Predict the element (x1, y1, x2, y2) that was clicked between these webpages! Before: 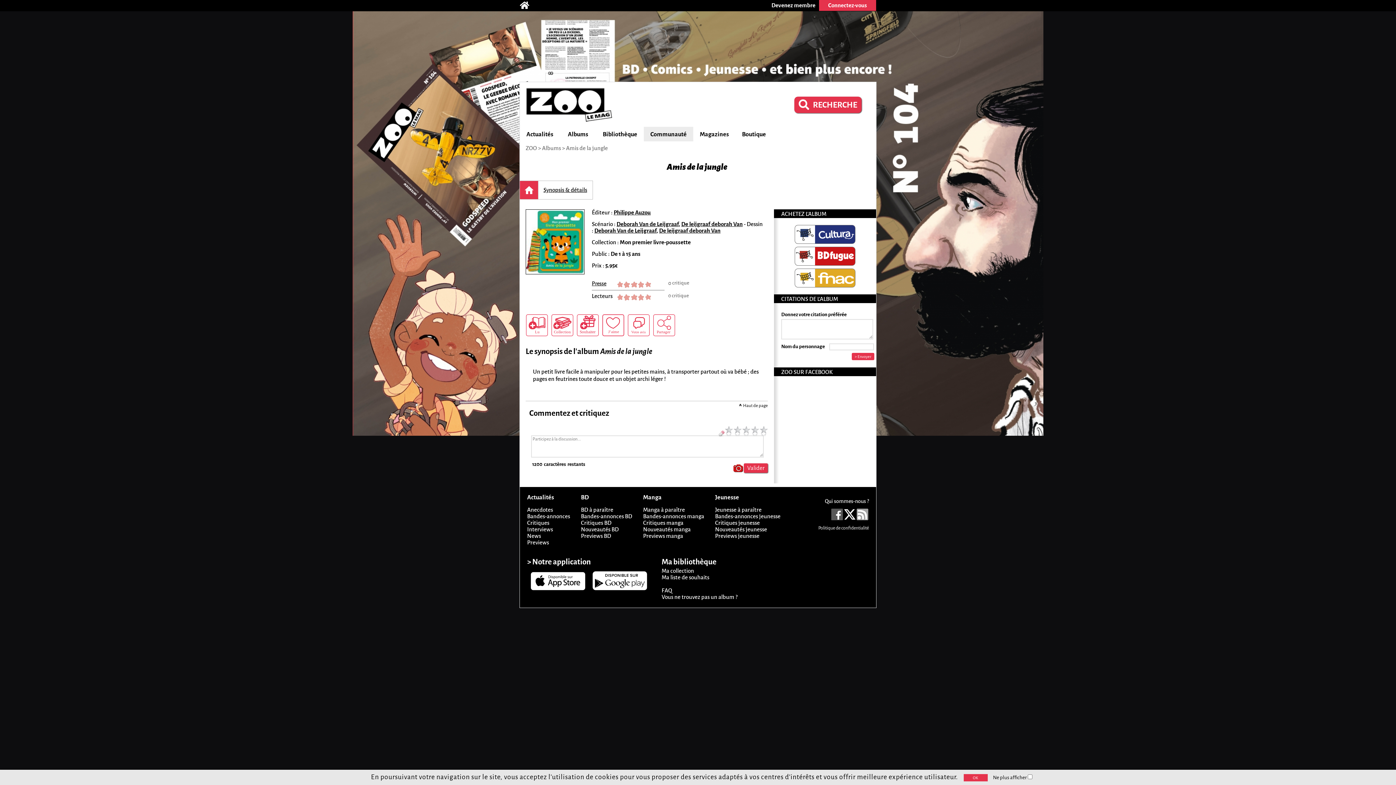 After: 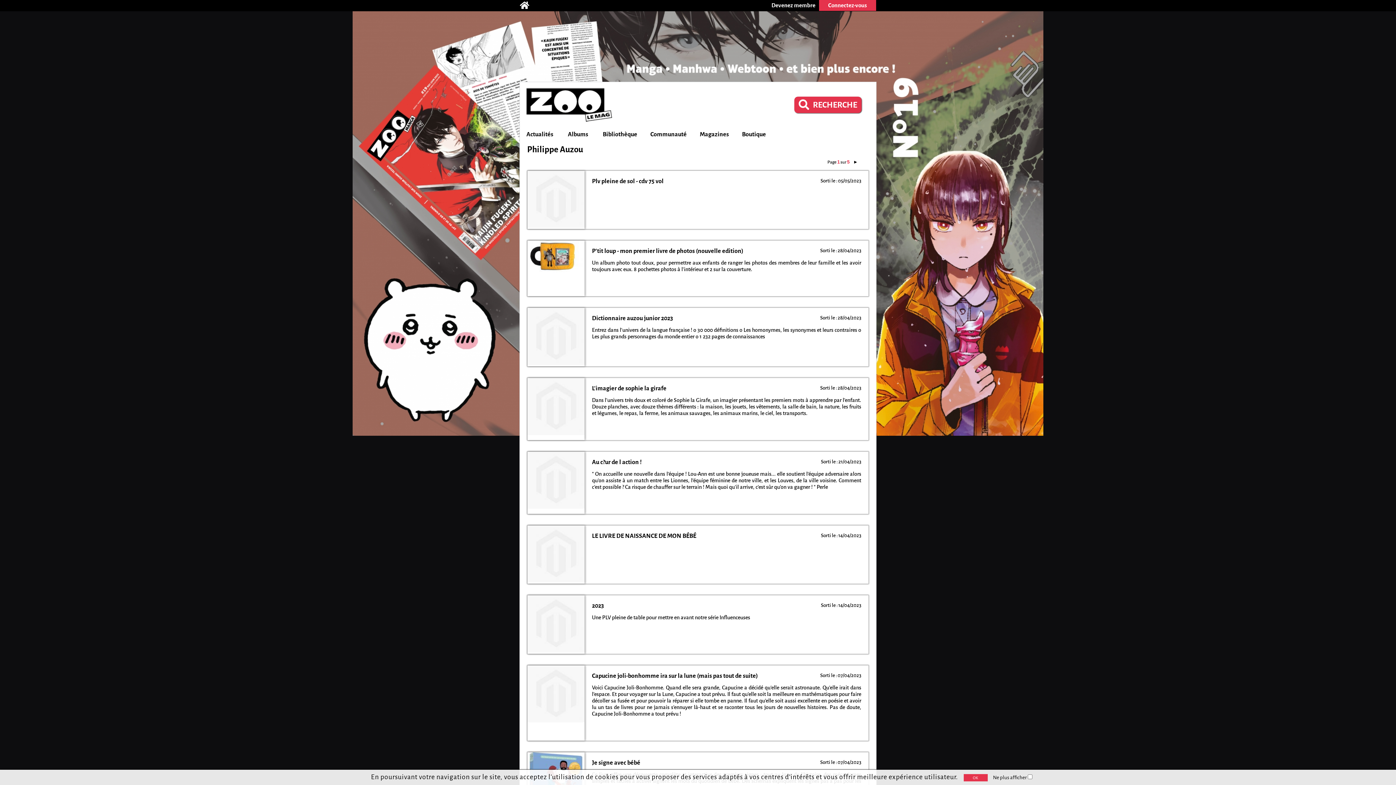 Action: bbox: (613, 209, 650, 215) label: Philippe Auzou